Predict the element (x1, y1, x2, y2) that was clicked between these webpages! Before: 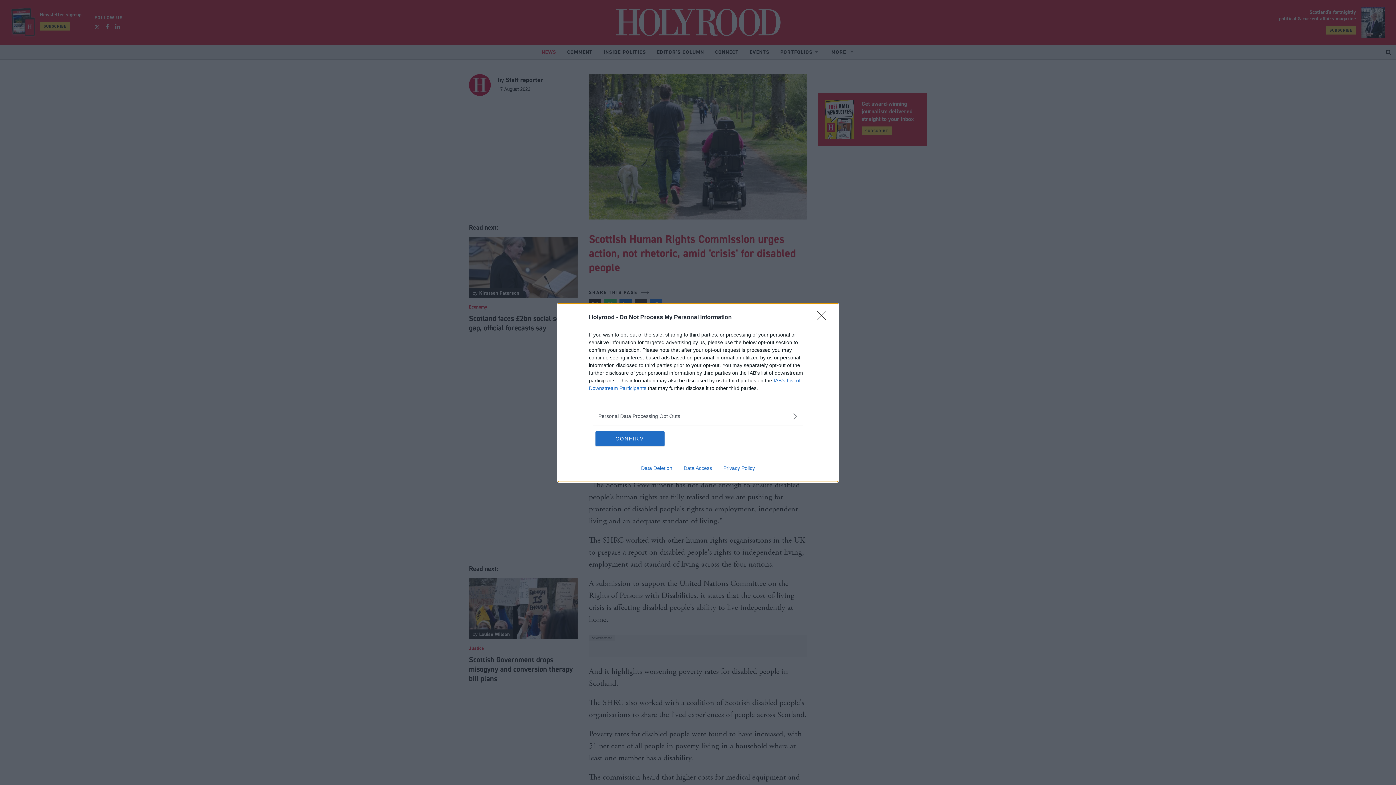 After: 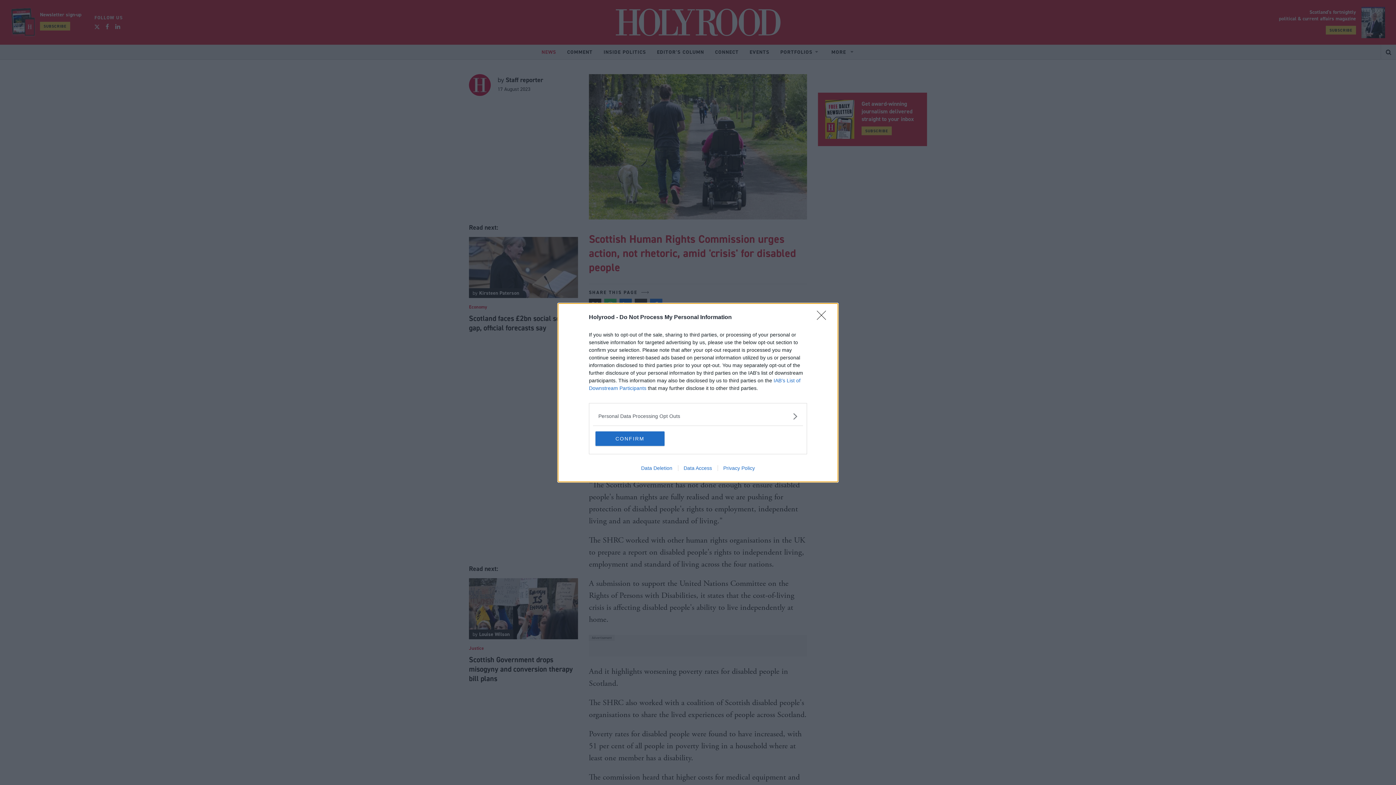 Action: label: Data Access bbox: (678, 465, 717, 471)